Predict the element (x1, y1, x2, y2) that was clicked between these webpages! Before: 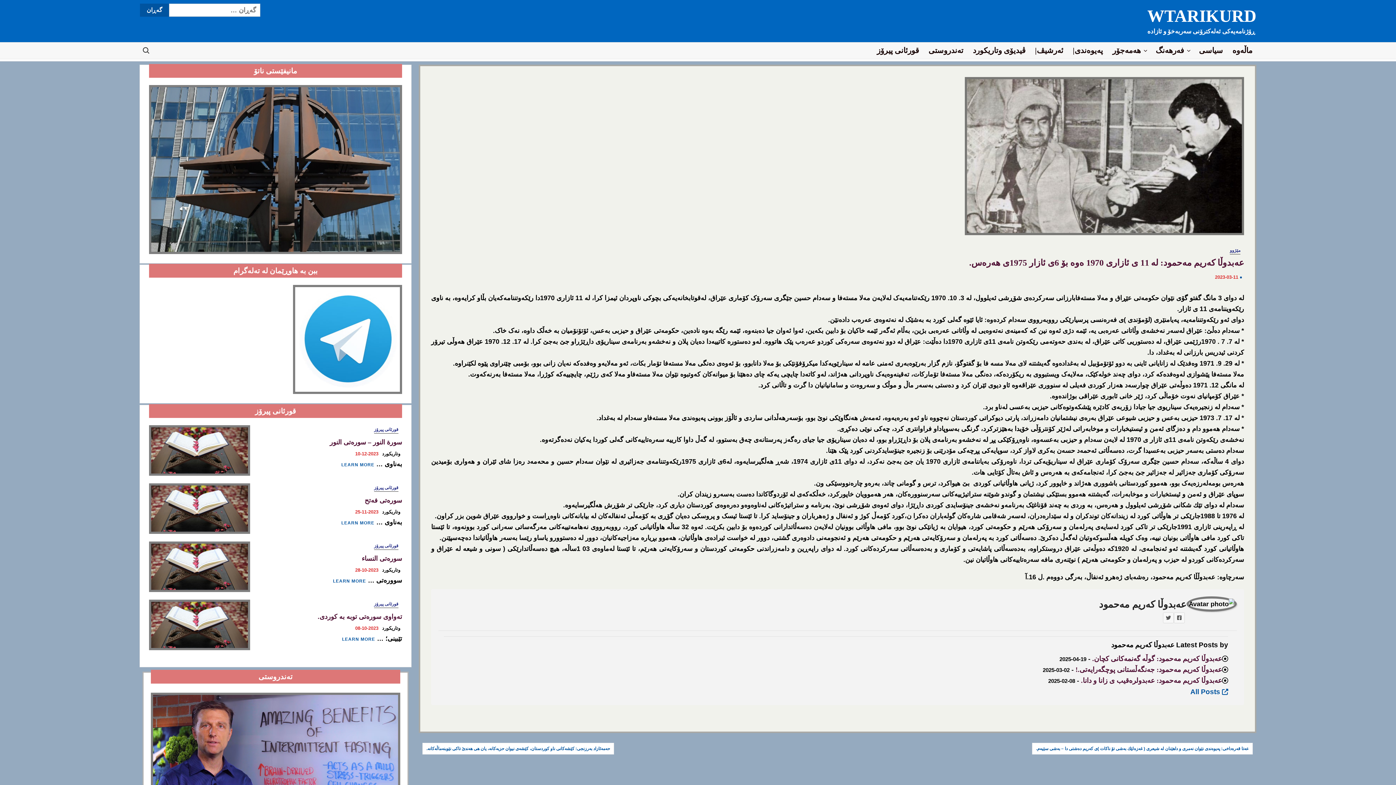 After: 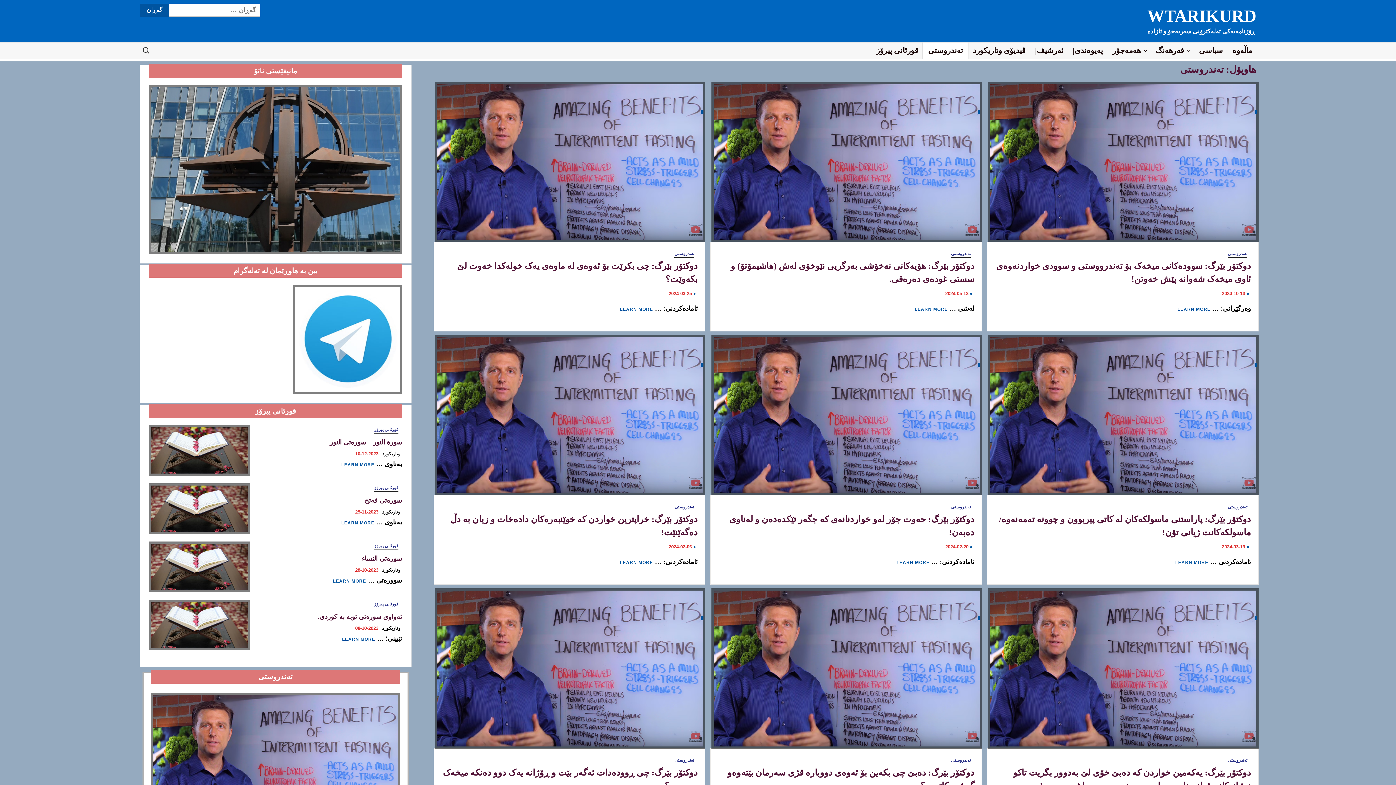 Action: bbox: (923, 42, 969, 58) label: تەندروستی